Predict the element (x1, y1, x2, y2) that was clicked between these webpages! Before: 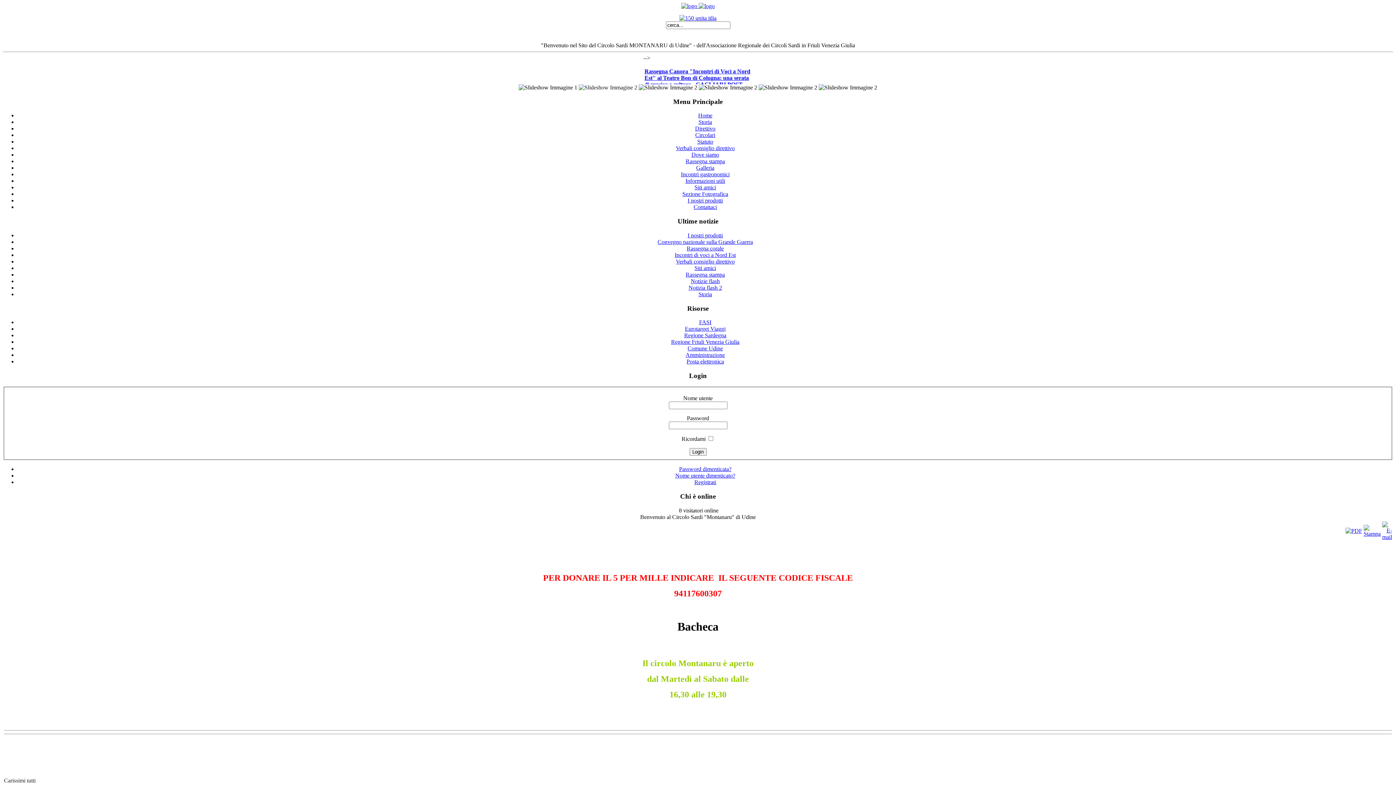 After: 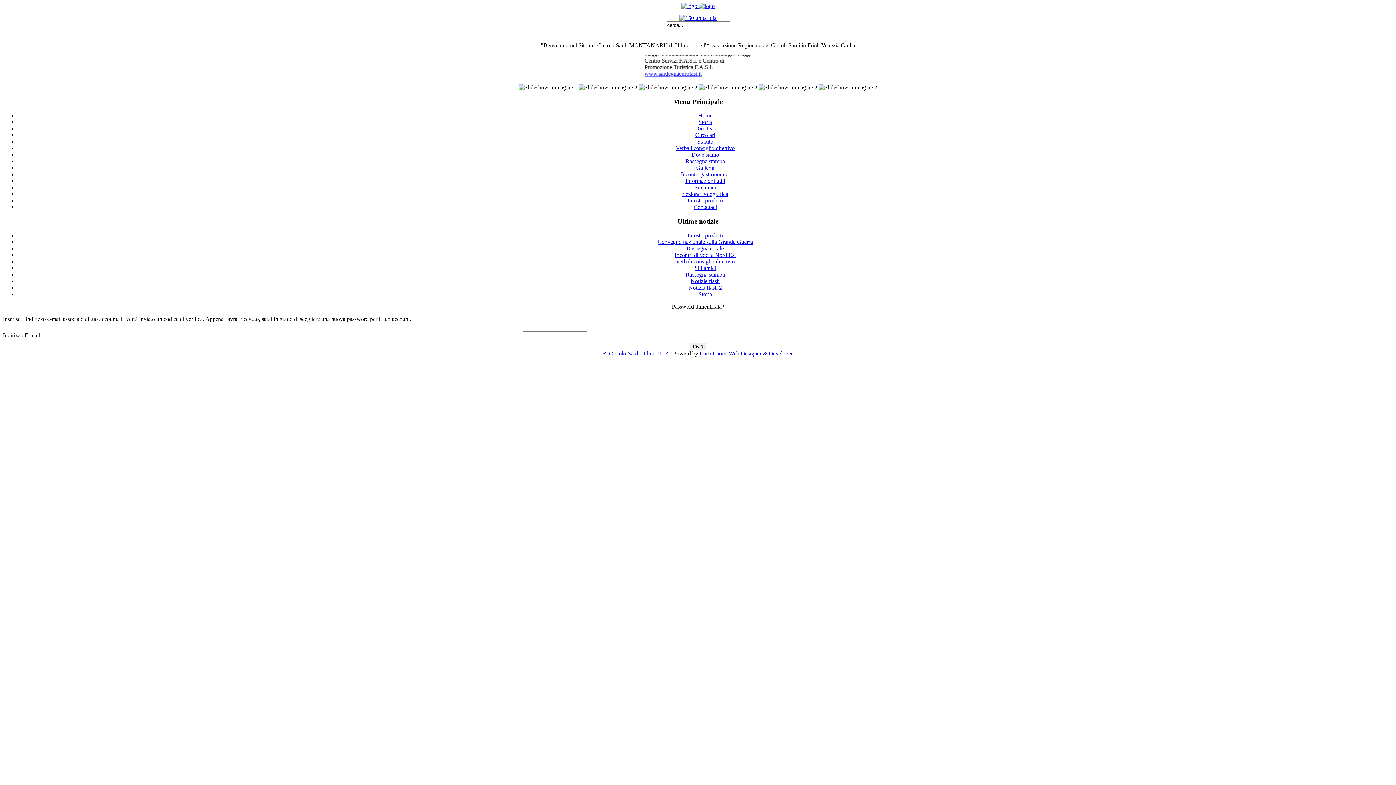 Action: label: Password dimenticata? bbox: (679, 466, 731, 472)